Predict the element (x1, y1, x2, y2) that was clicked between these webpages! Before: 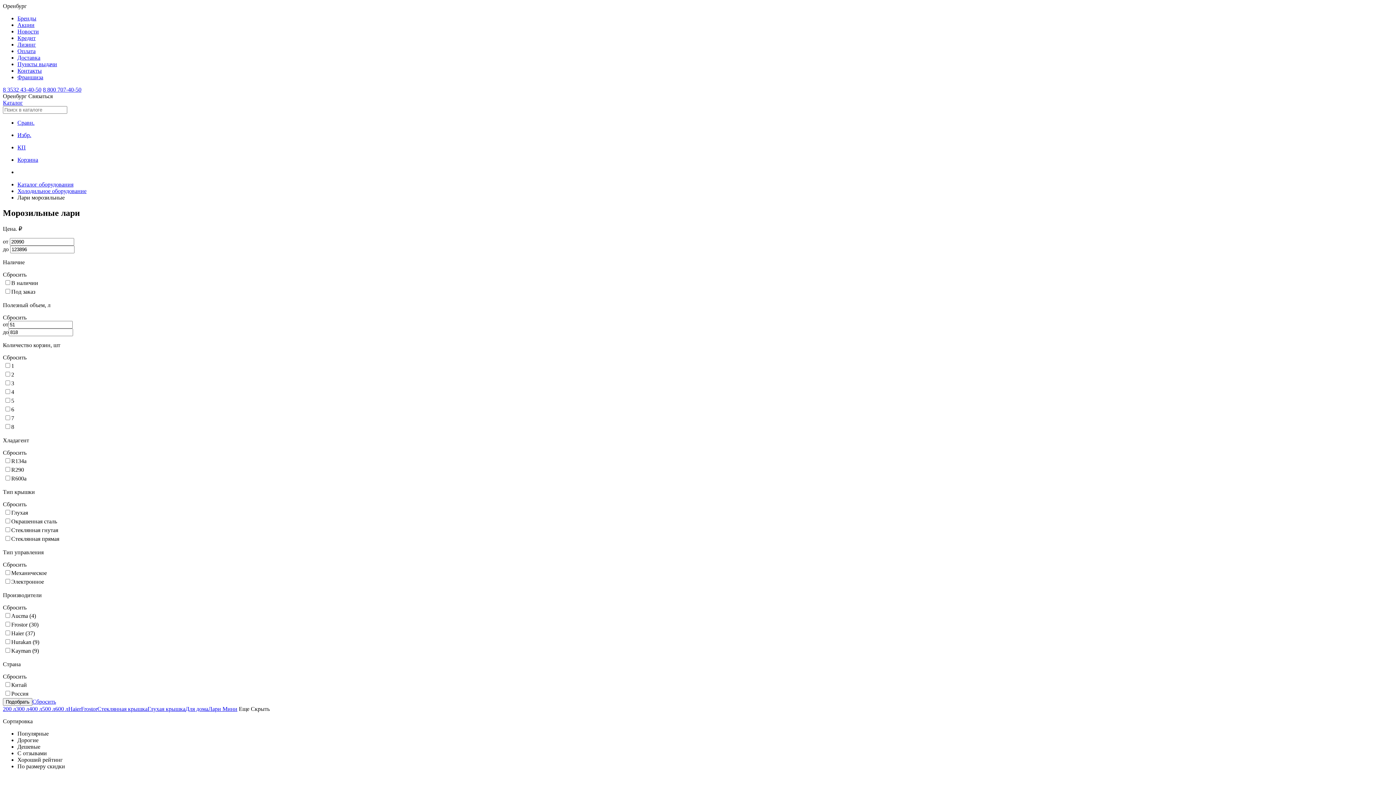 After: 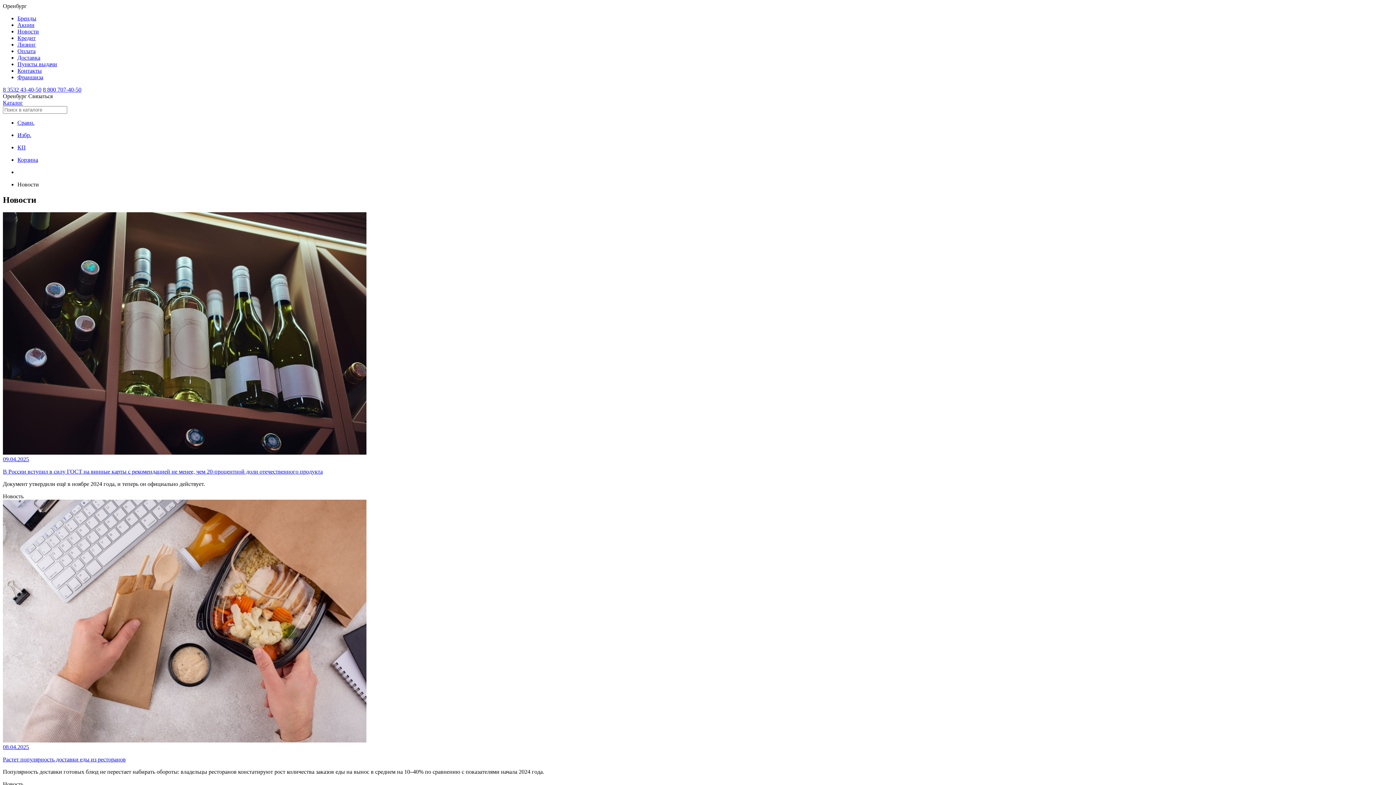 Action: label: Новости bbox: (17, 28, 38, 34)